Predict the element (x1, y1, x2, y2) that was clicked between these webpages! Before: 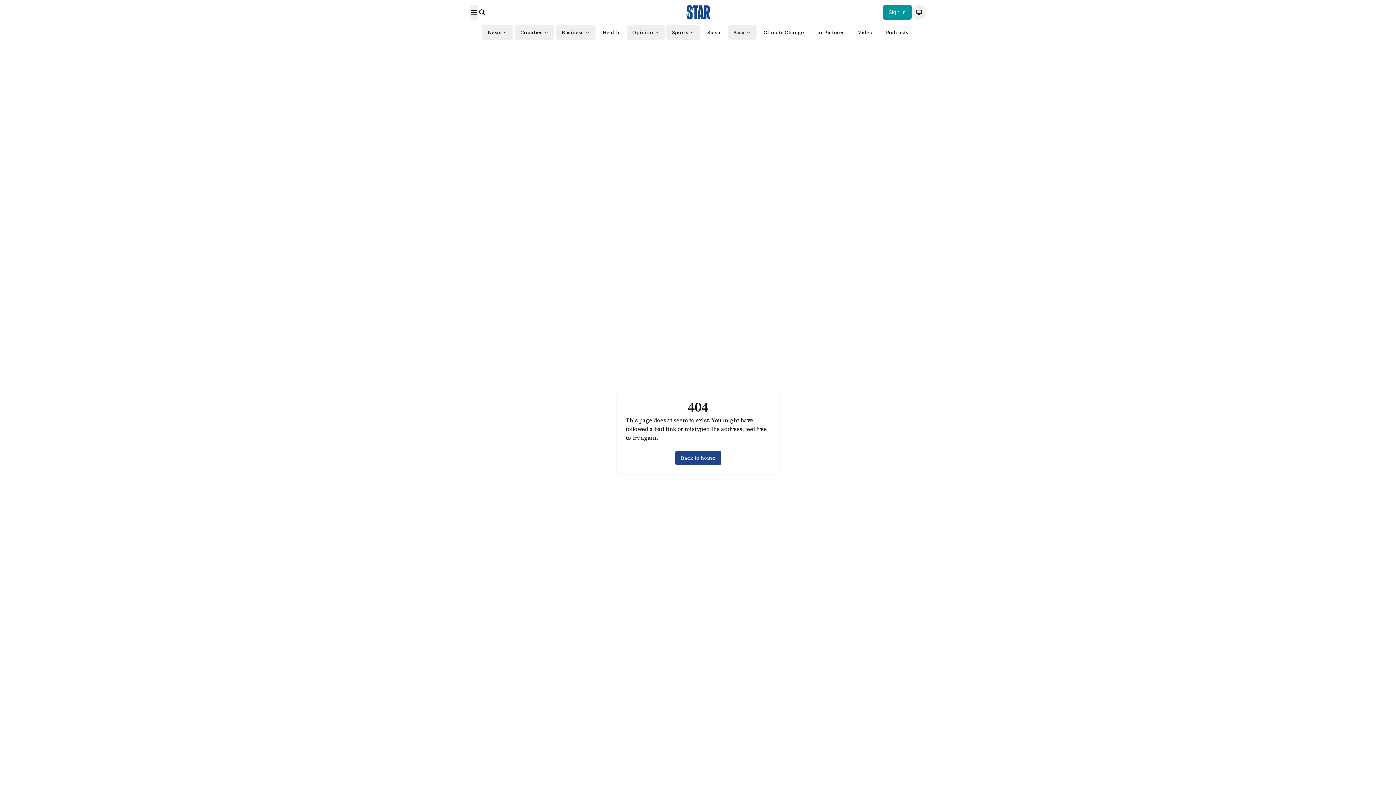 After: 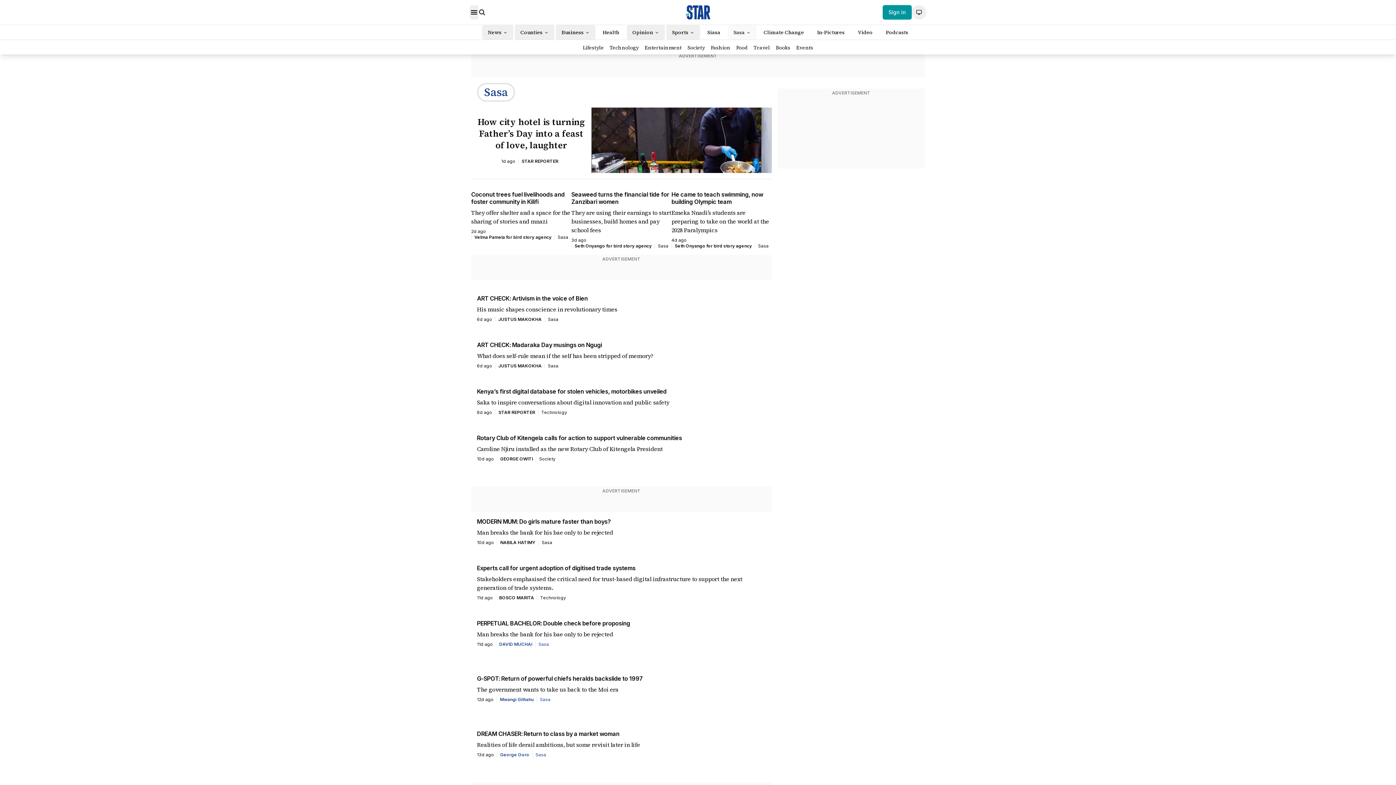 Action: label: Sasa bbox: (733, 28, 744, 36)